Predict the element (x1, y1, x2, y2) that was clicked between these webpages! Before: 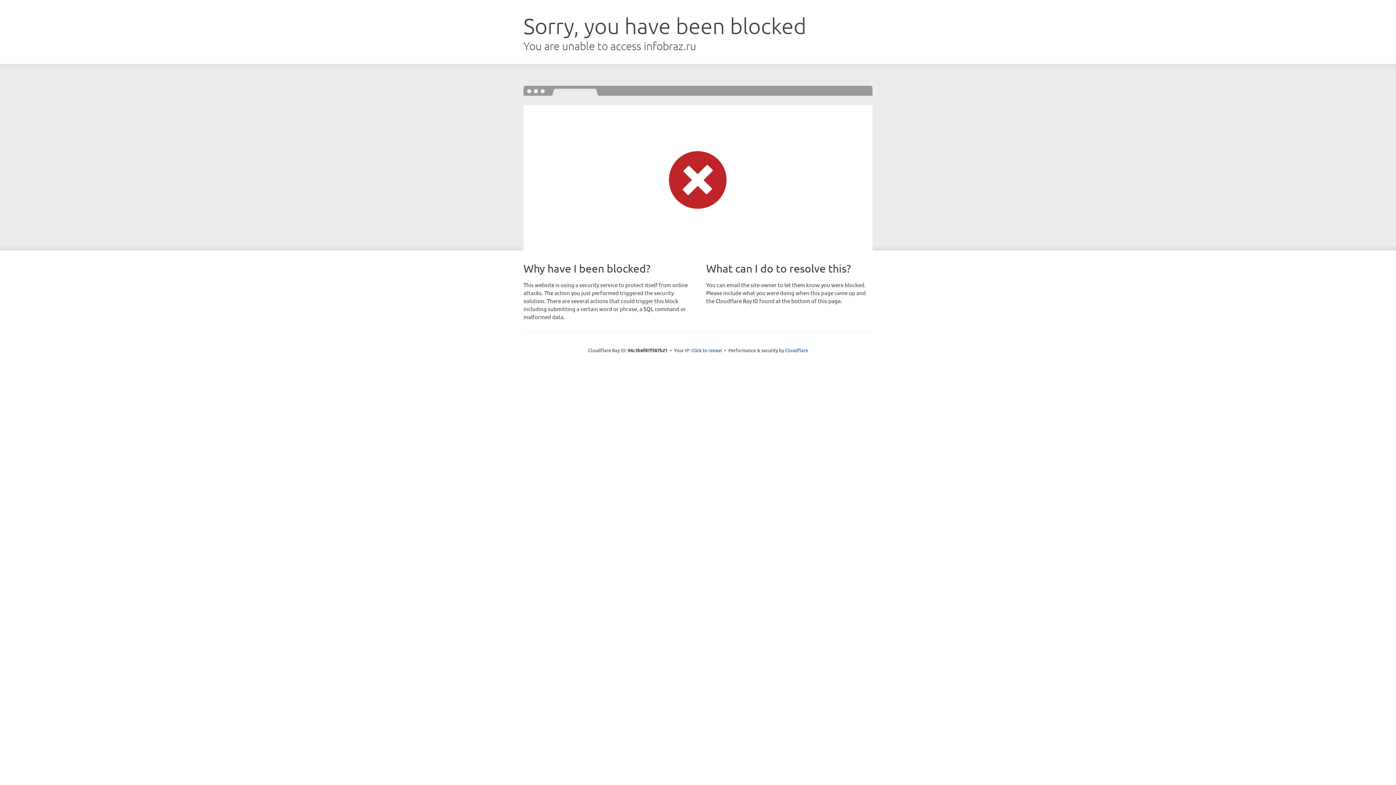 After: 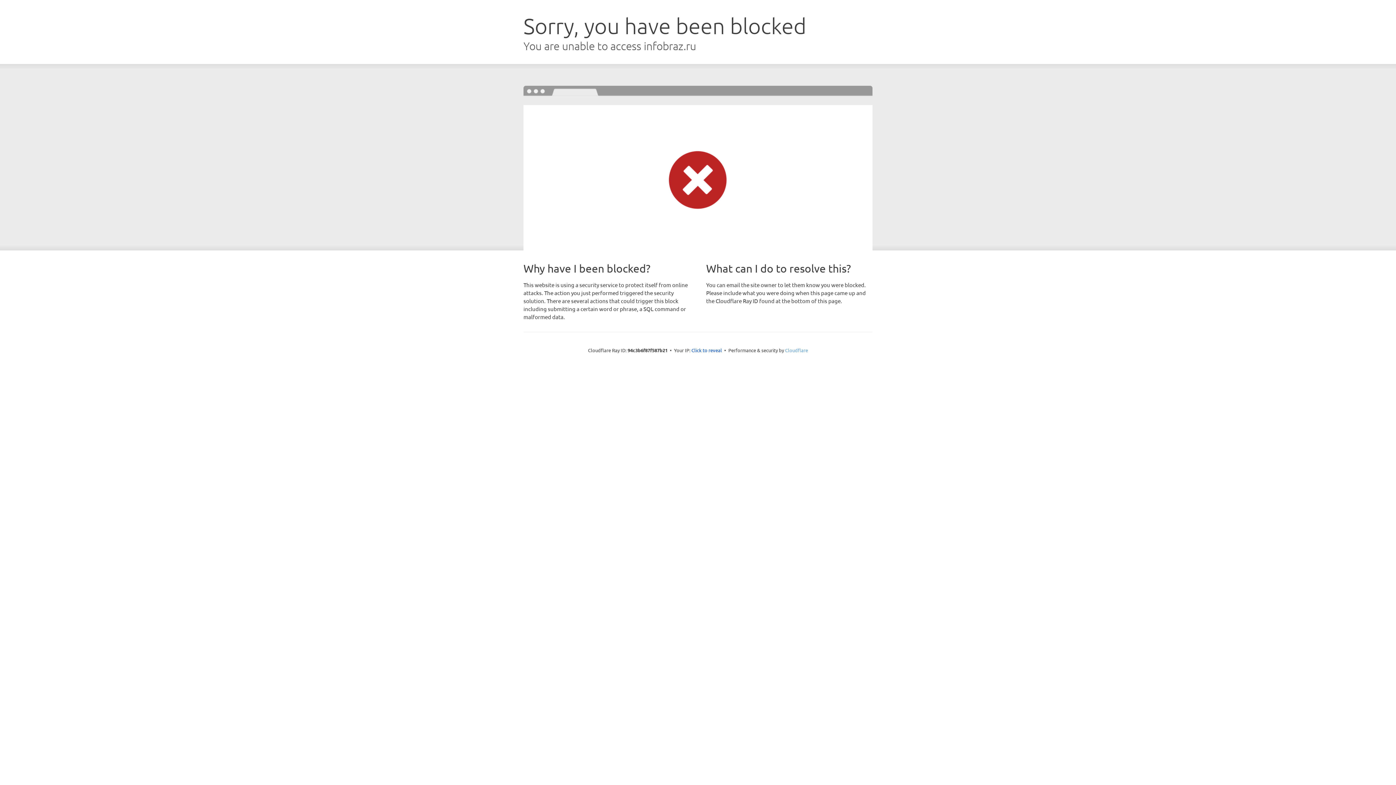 Action: label: Cloudflare bbox: (785, 347, 808, 353)